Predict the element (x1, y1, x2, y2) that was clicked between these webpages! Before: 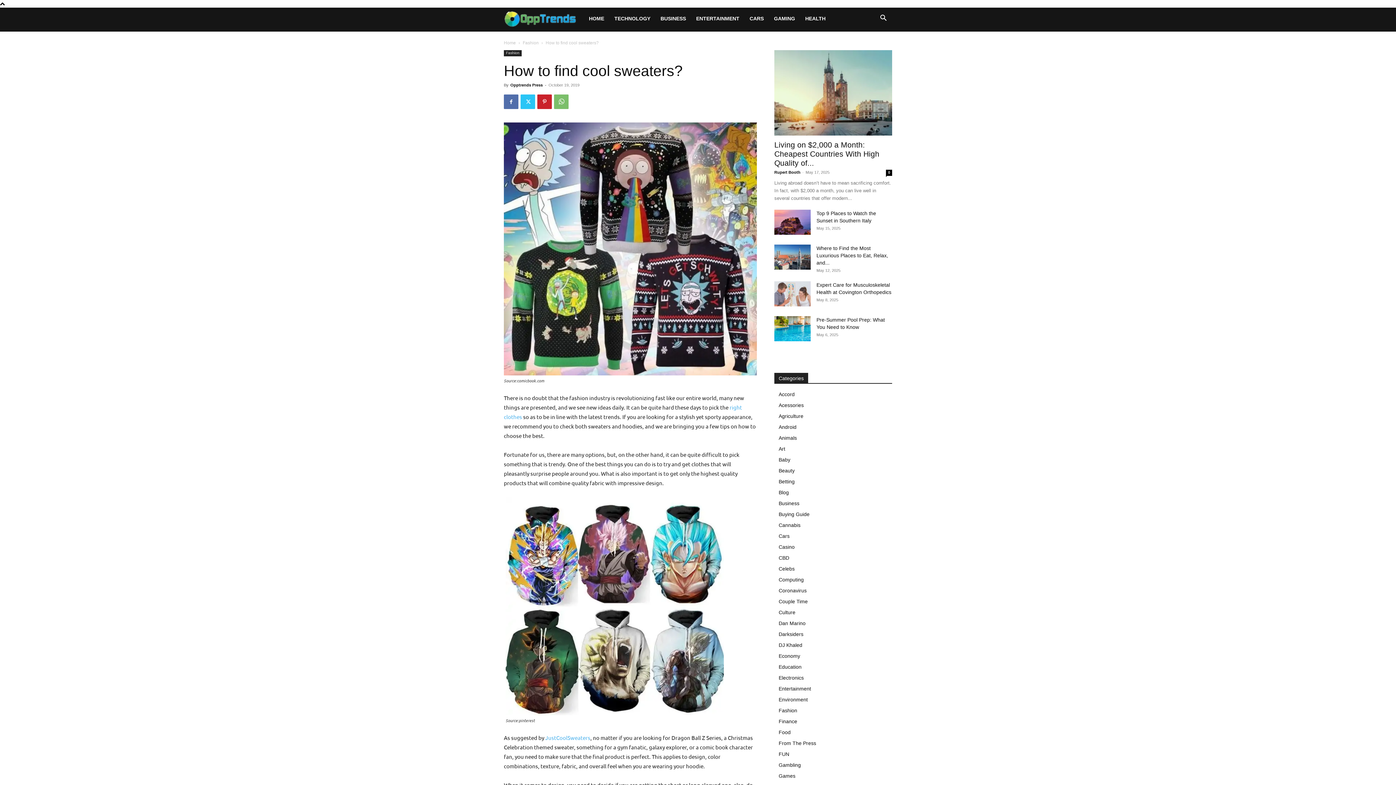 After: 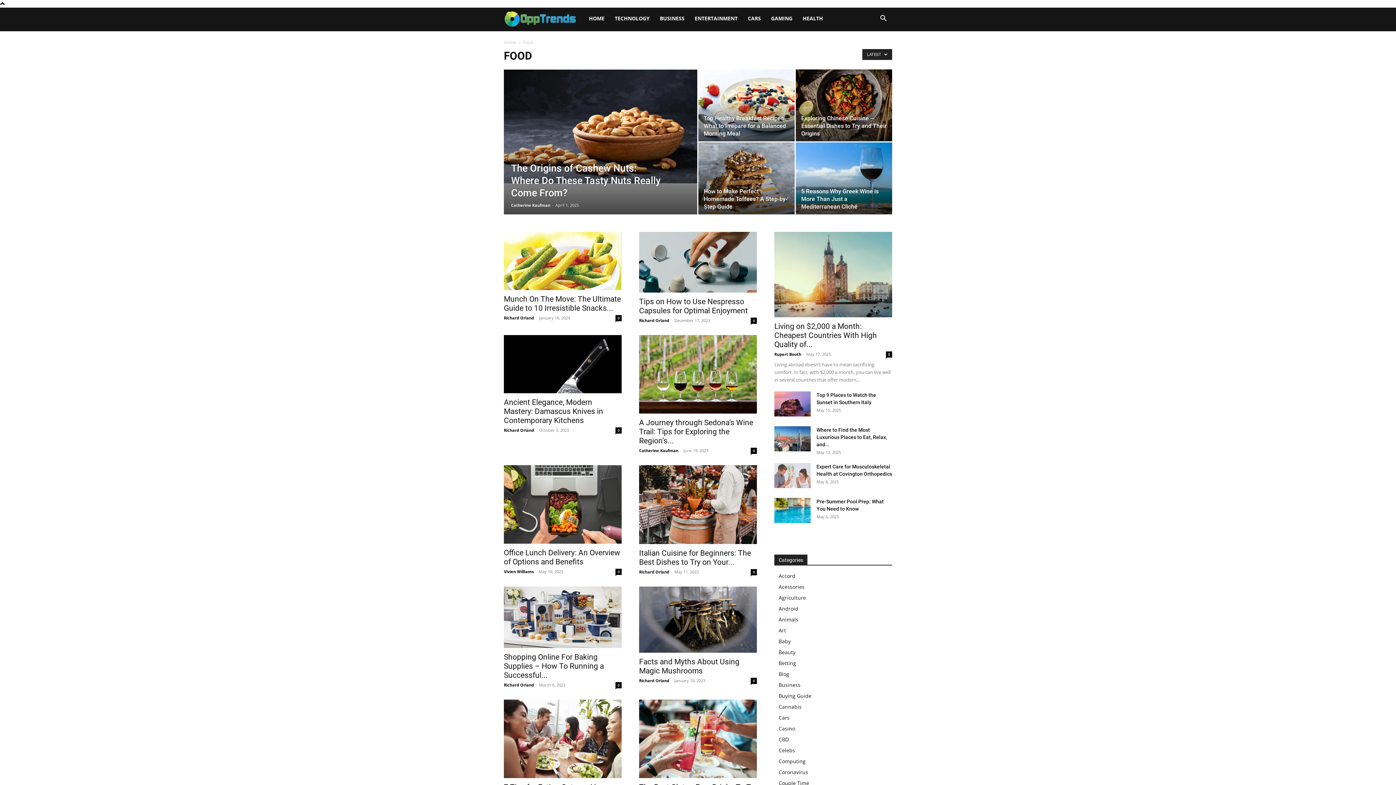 Action: bbox: (778, 729, 790, 735) label: Food